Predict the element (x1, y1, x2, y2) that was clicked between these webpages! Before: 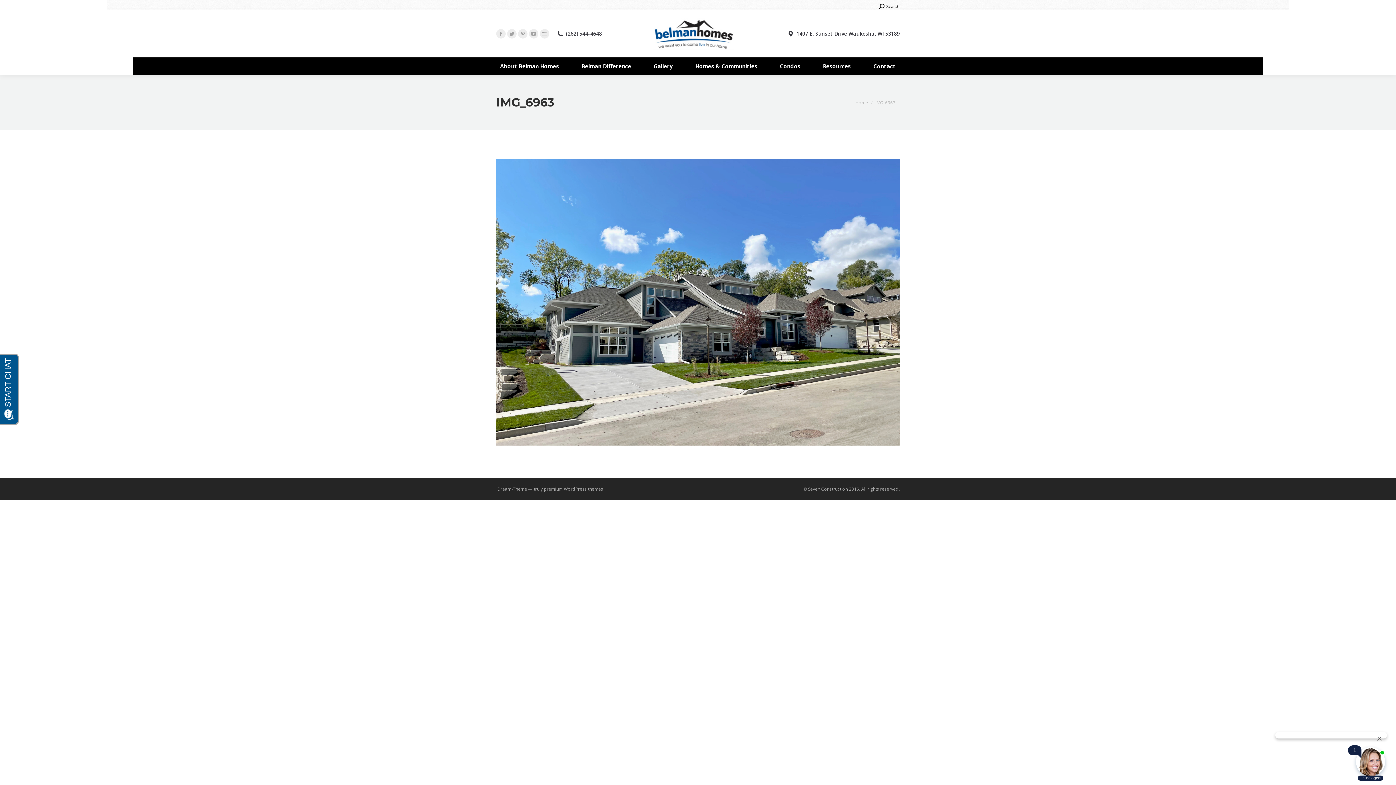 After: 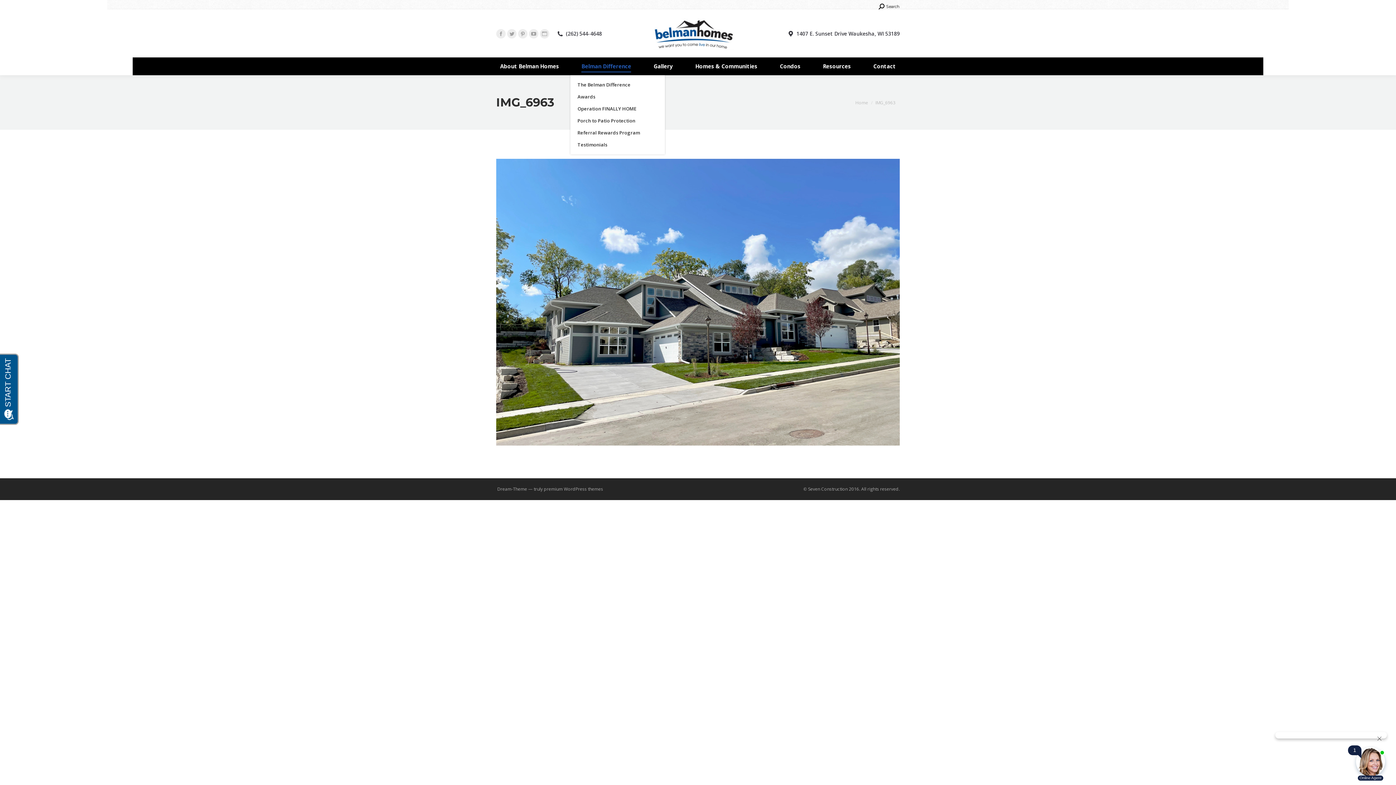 Action: label: Belman Difference bbox: (577, 61, 635, 71)